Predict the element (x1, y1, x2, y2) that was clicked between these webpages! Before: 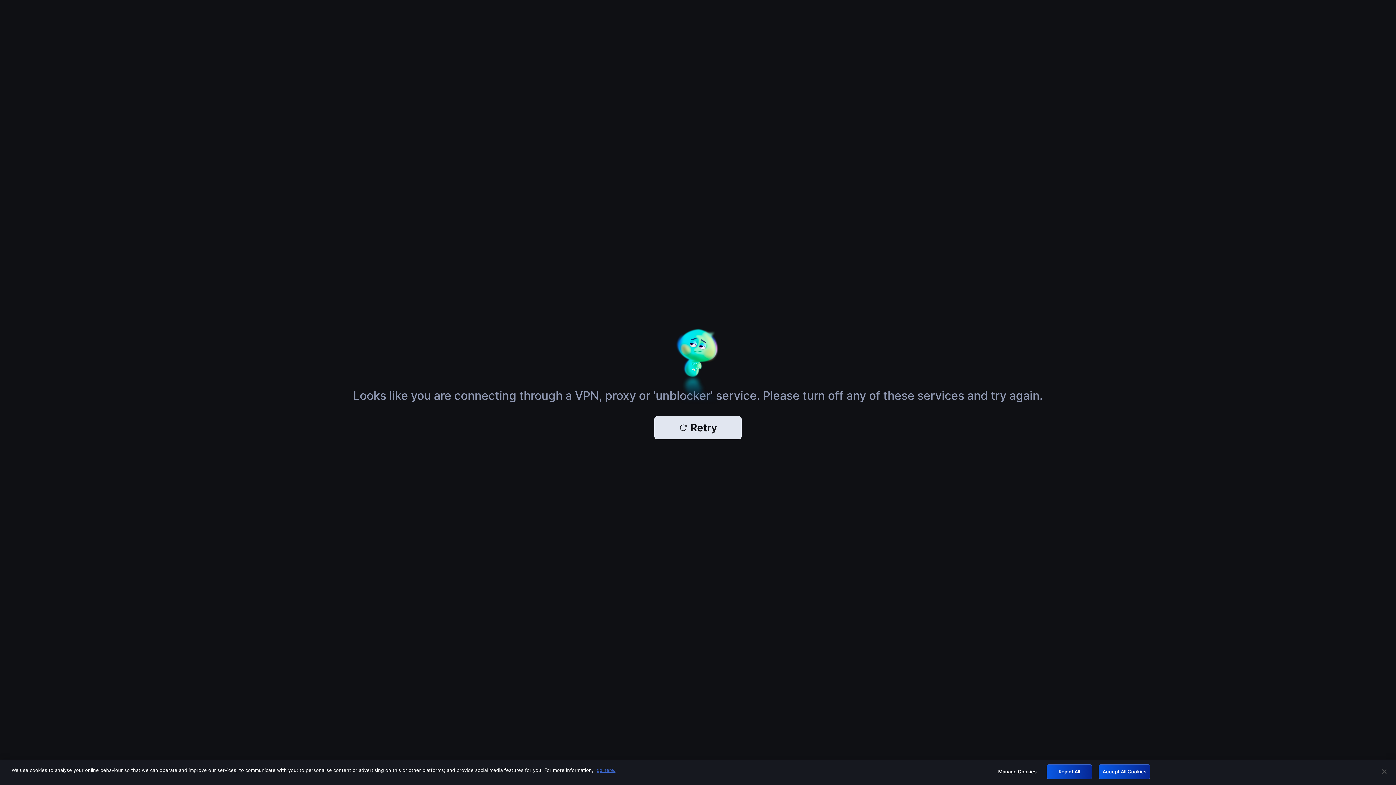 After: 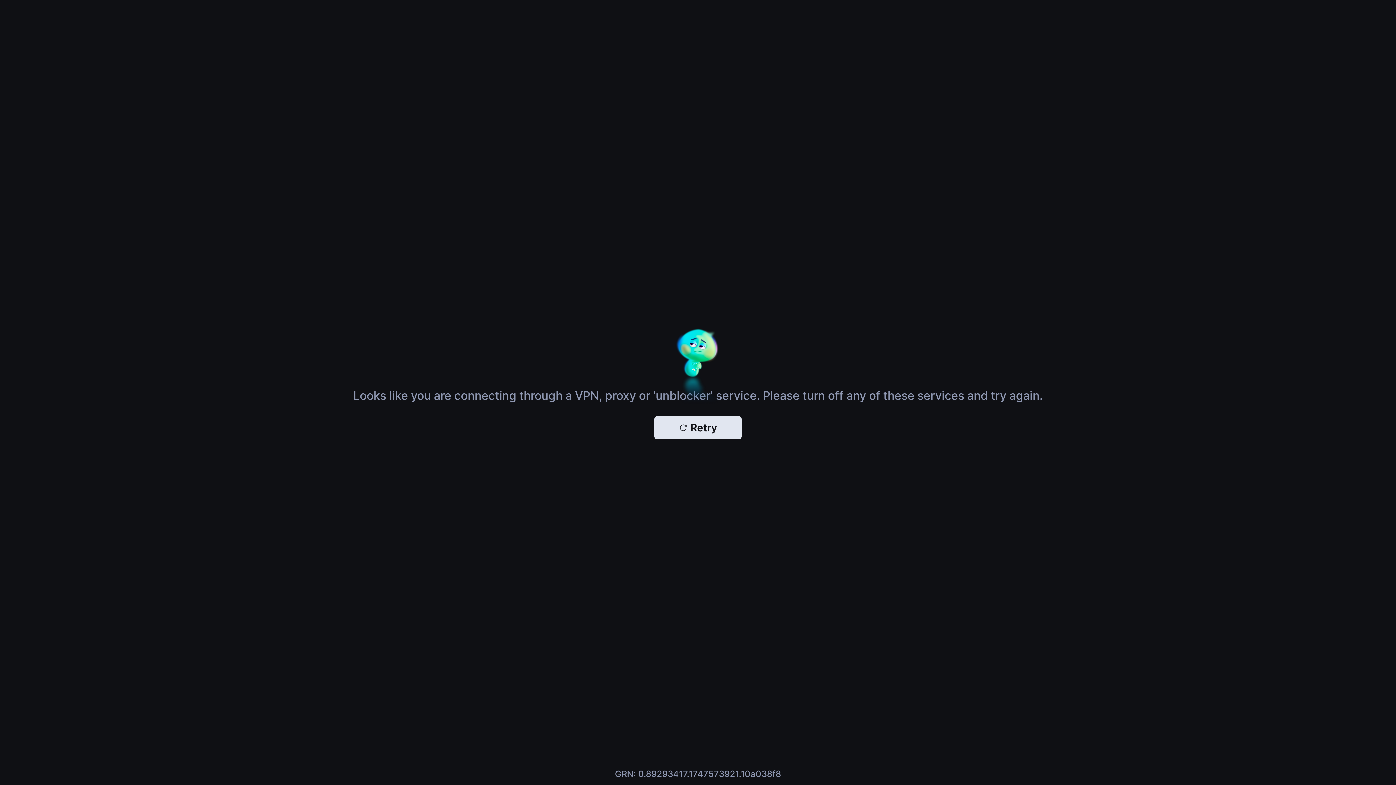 Action: bbox: (1046, 764, 1092, 779) label: Reject All